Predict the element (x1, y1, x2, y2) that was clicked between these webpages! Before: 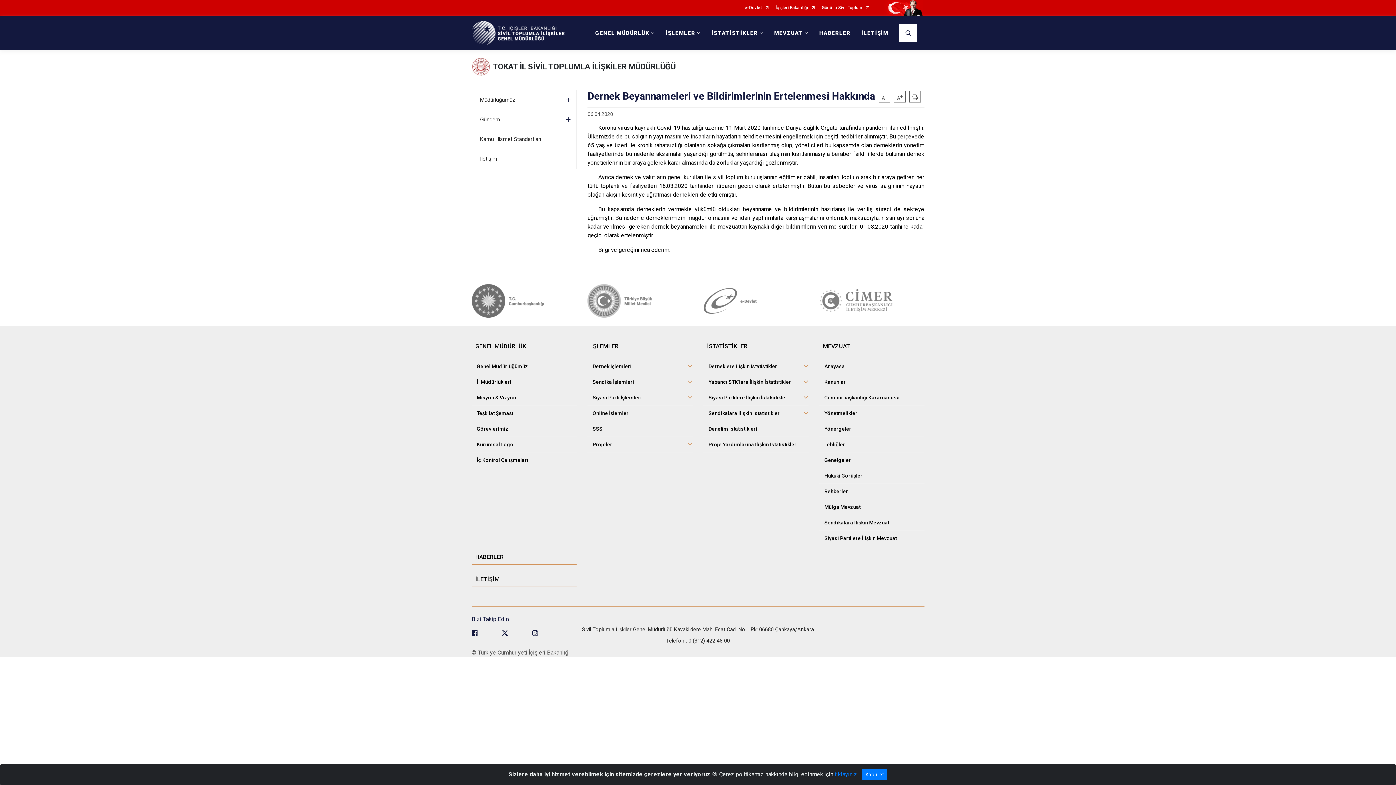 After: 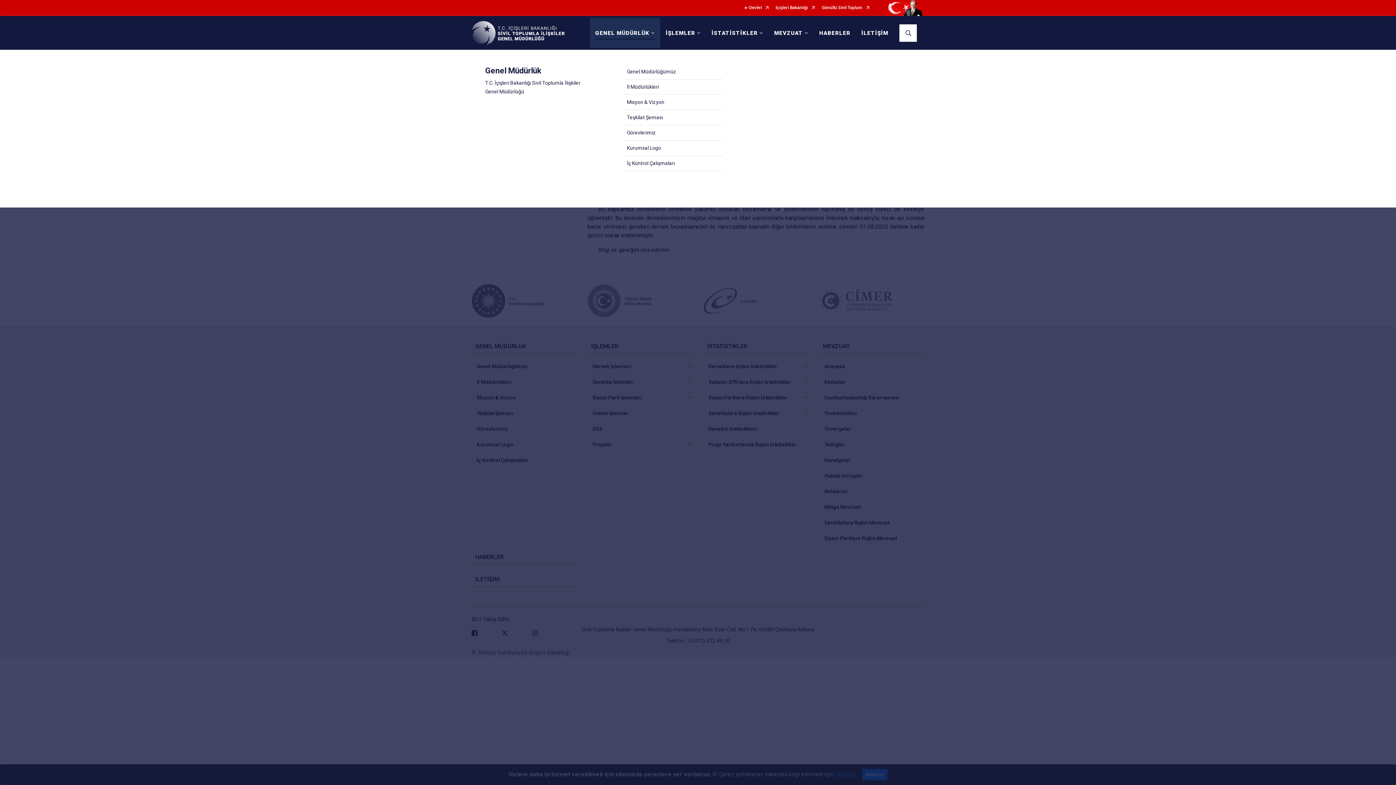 Action: bbox: (589, 17, 660, 48) label: GENEL MÜDÜRLÜK